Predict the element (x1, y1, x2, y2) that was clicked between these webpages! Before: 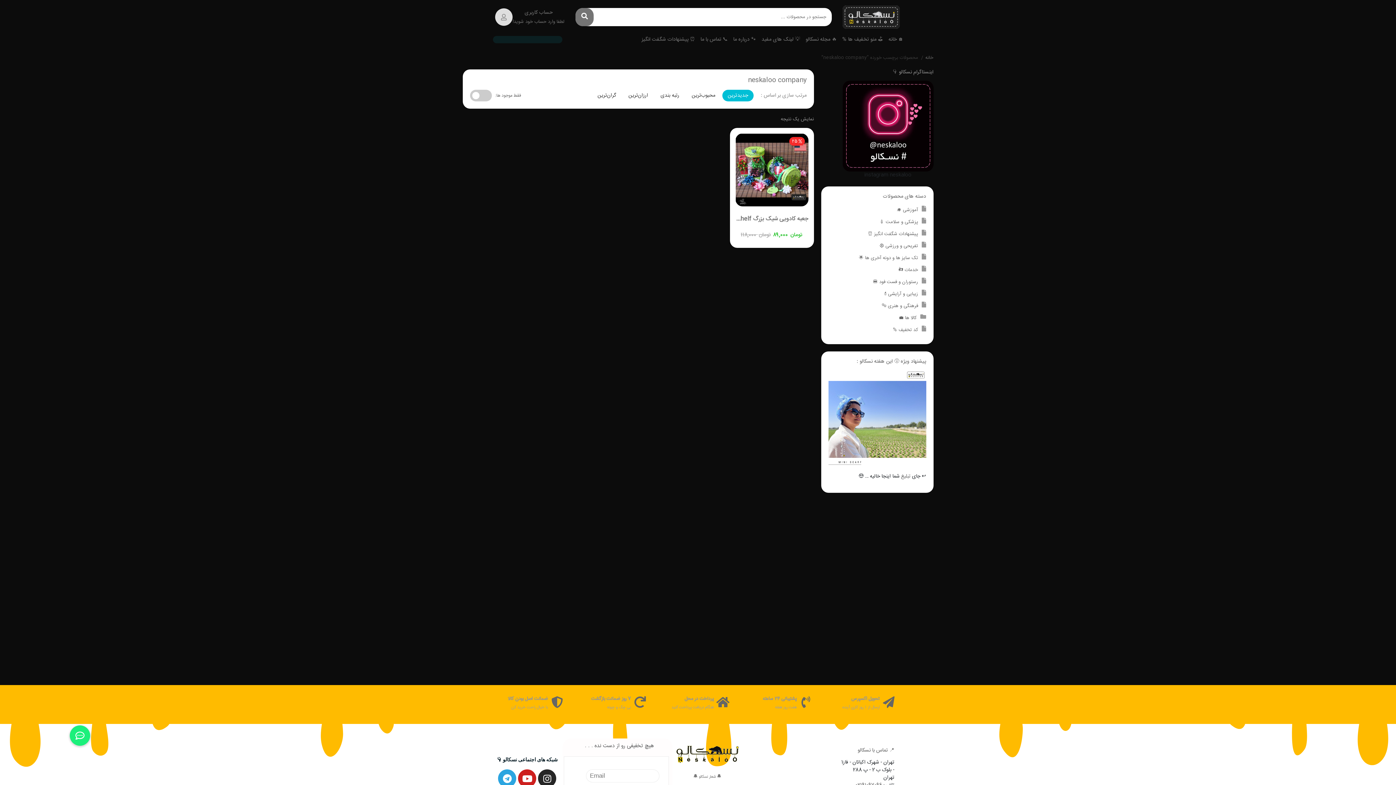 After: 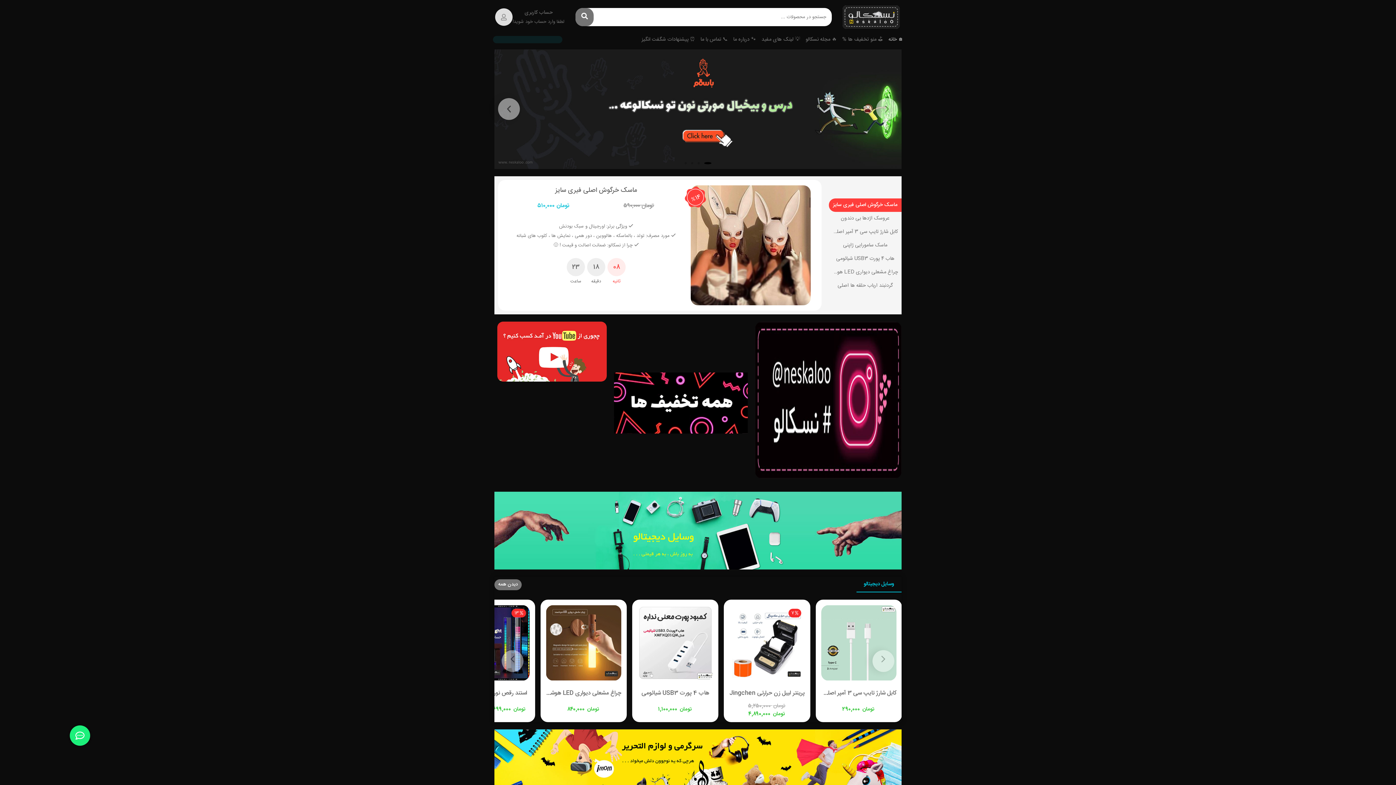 Action: bbox: (842, 5, 900, 28)